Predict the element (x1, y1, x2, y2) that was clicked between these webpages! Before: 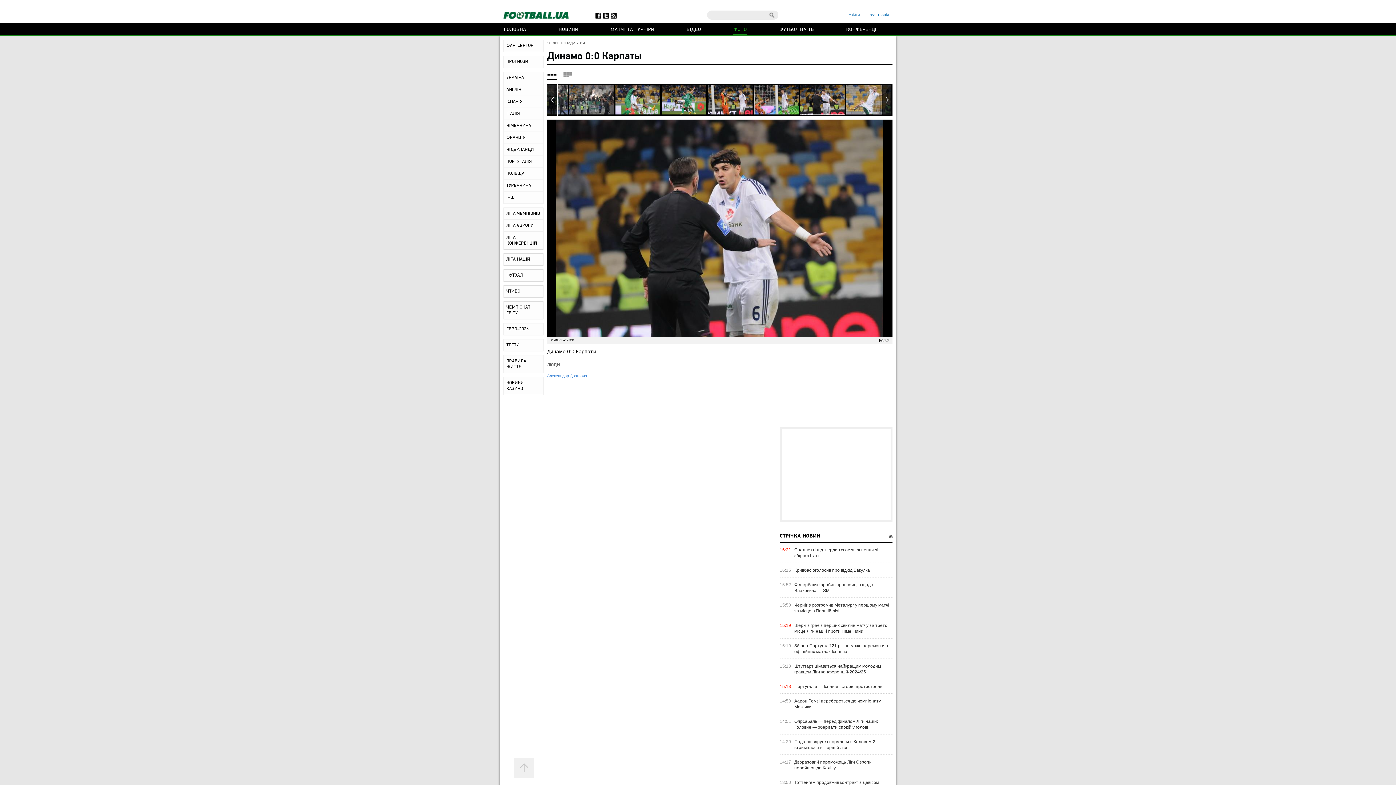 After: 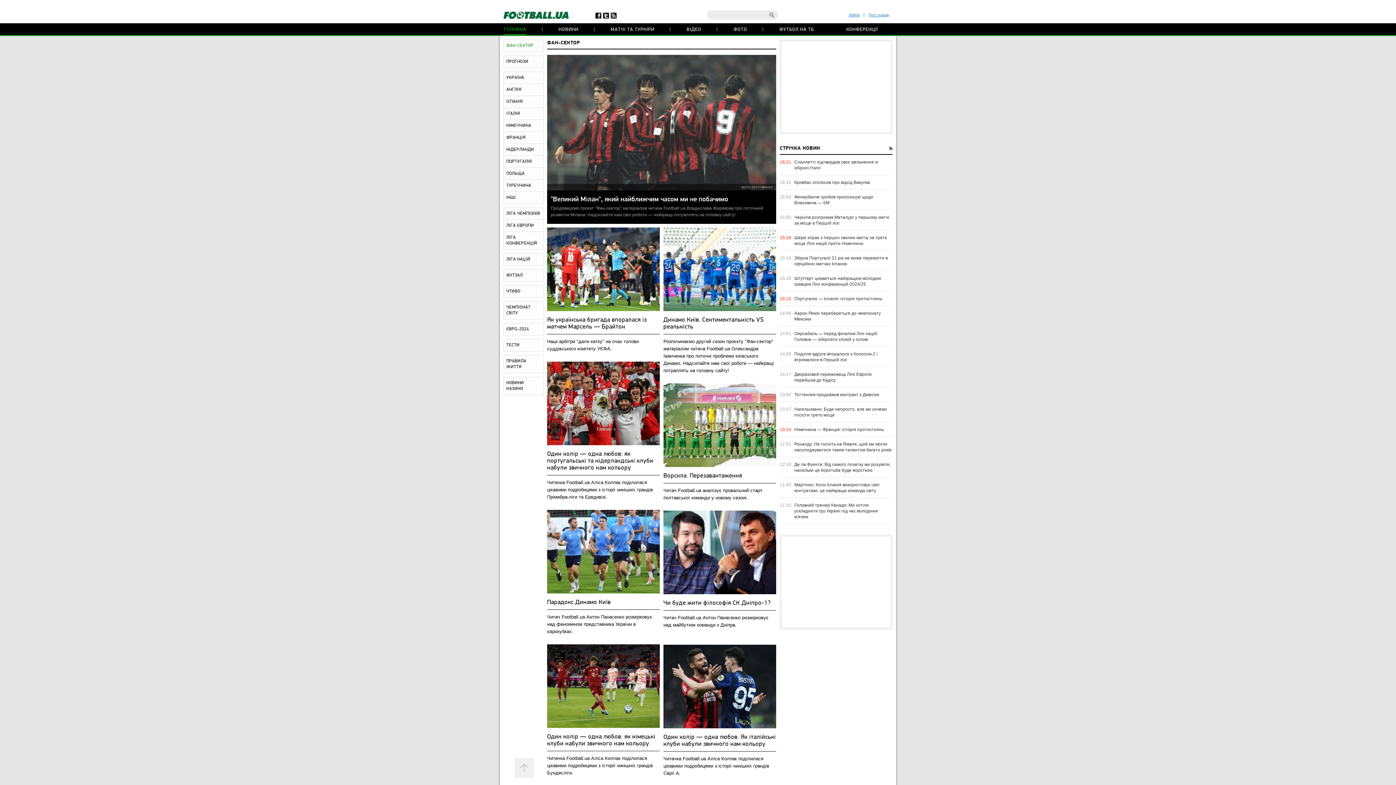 Action: bbox: (504, 40, 543, 51) label: ФАН-СЕКТОР